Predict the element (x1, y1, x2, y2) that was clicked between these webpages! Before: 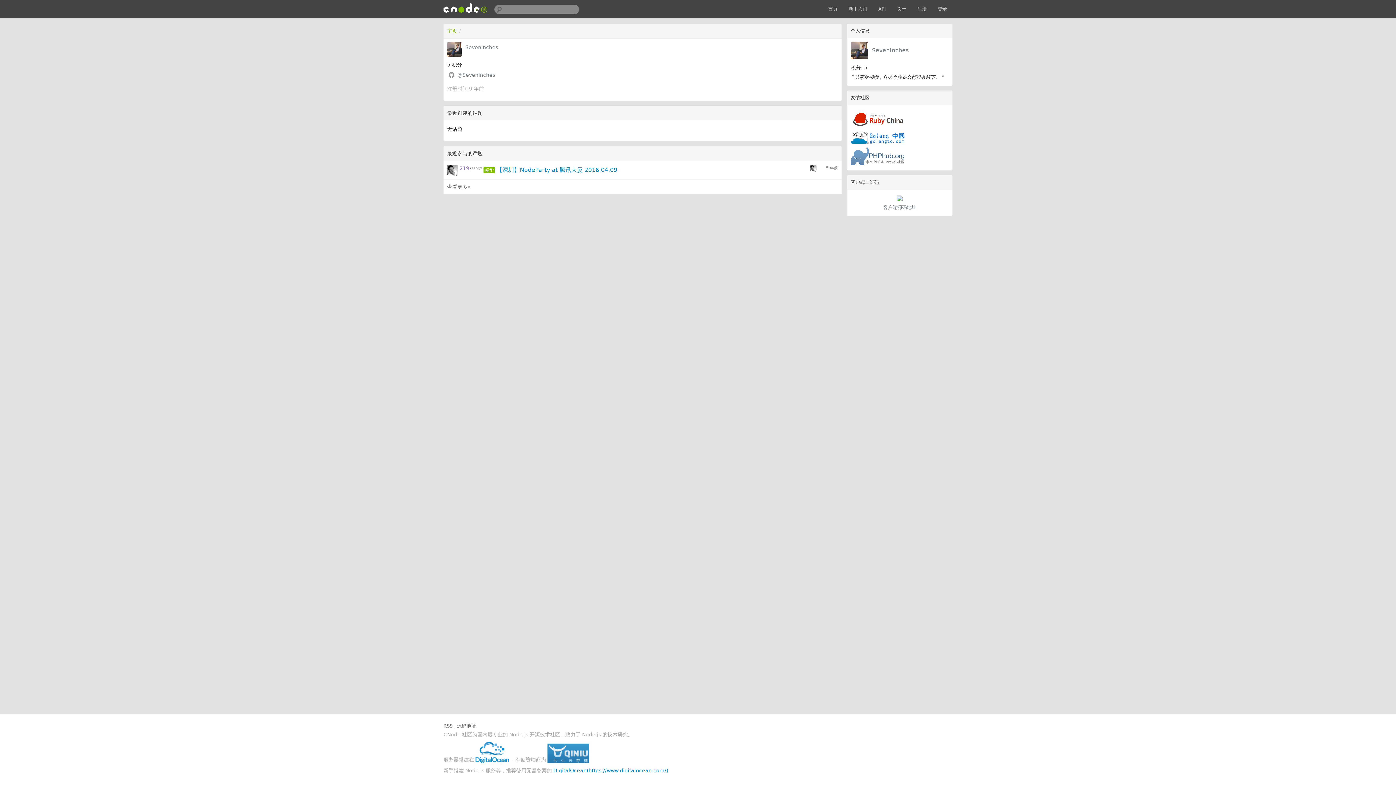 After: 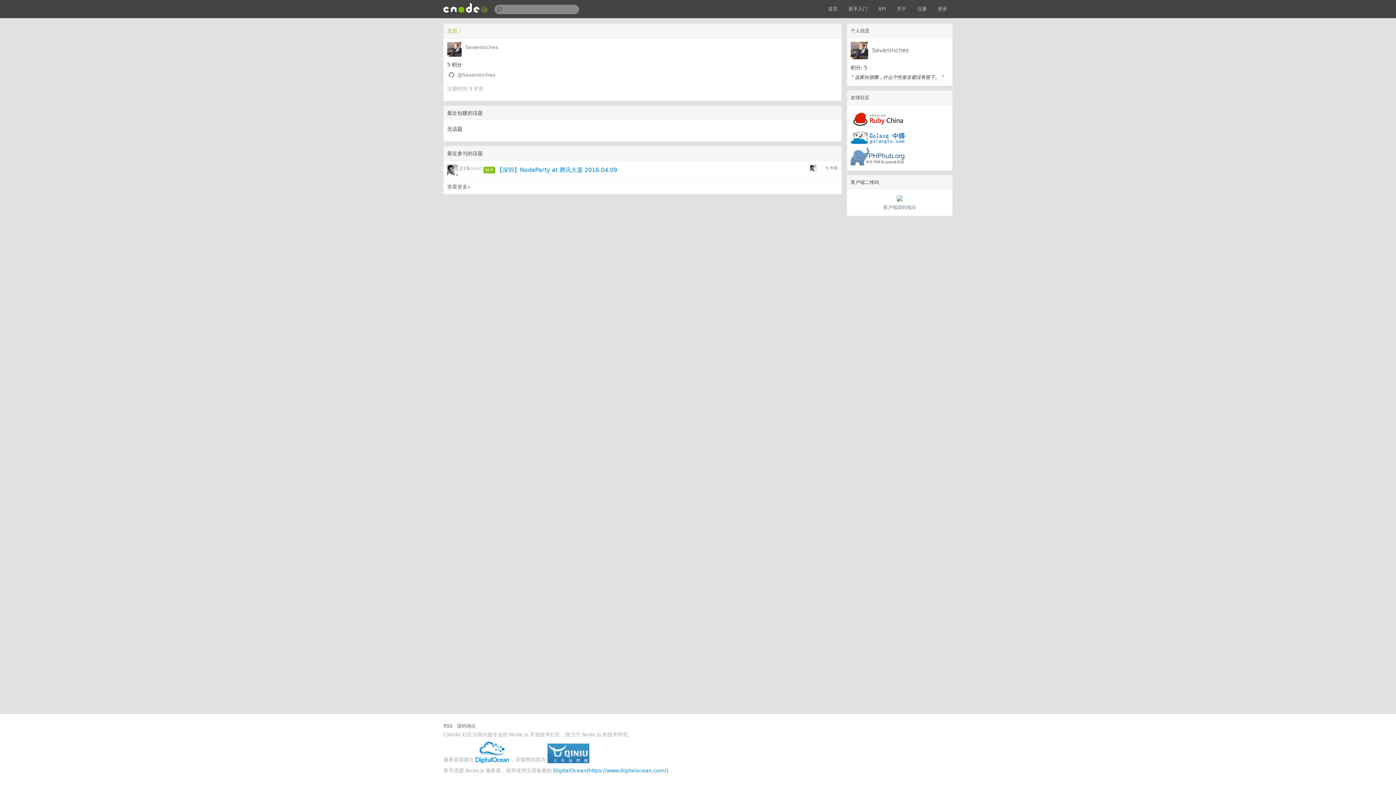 Action: bbox: (850, 116, 905, 121)